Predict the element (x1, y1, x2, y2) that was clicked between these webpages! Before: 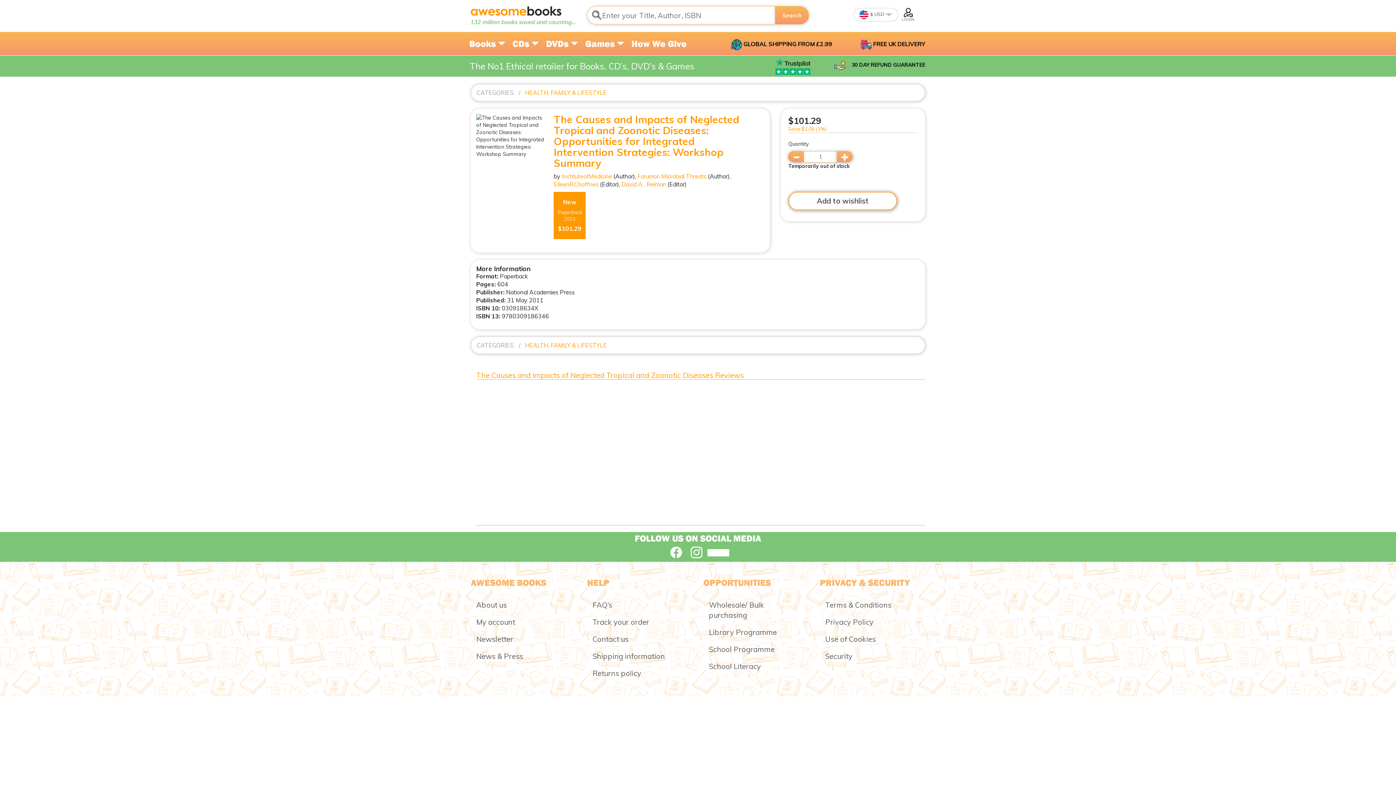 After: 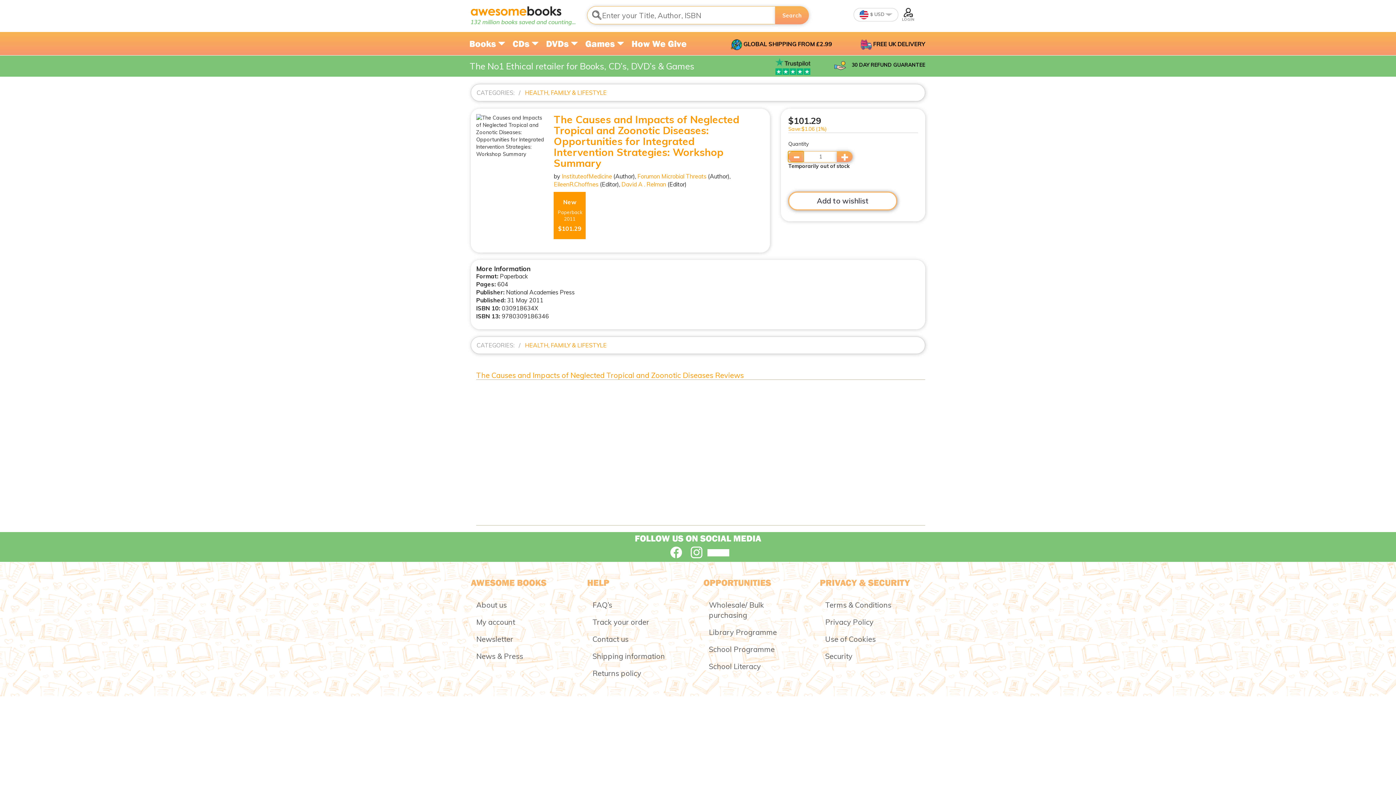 Action: bbox: (788, 151, 804, 162)